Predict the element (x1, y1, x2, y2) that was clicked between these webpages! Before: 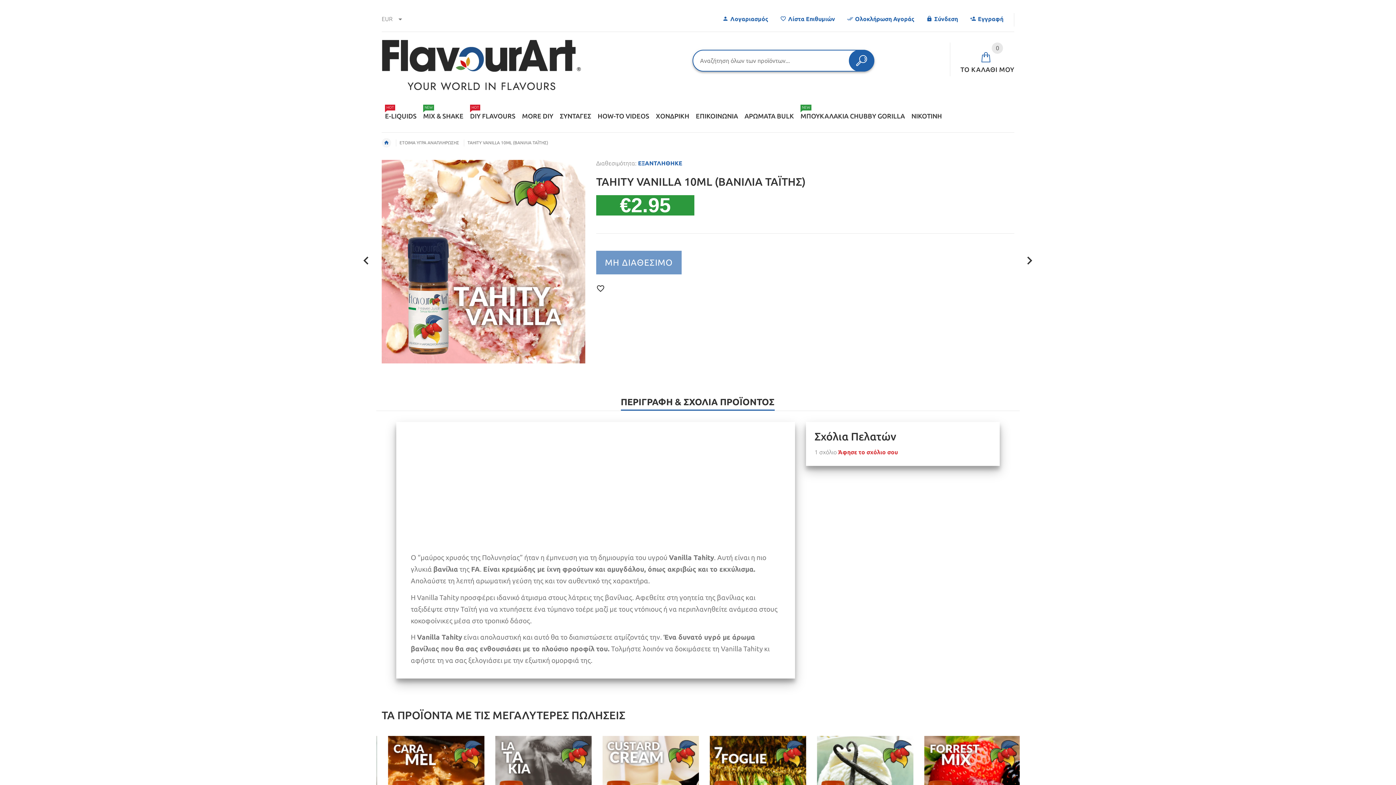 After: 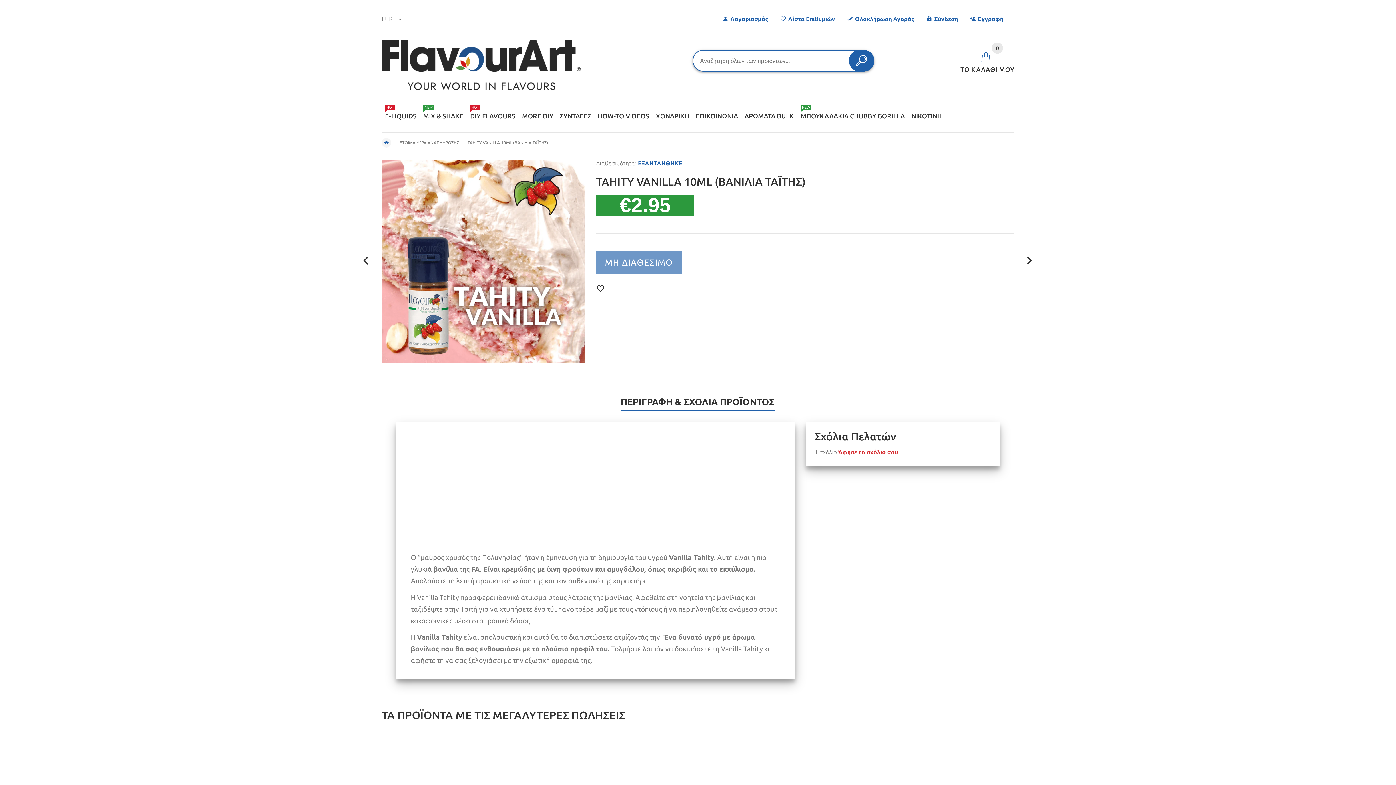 Action: label: Άφησε το σχόλιο σου bbox: (838, 449, 898, 455)